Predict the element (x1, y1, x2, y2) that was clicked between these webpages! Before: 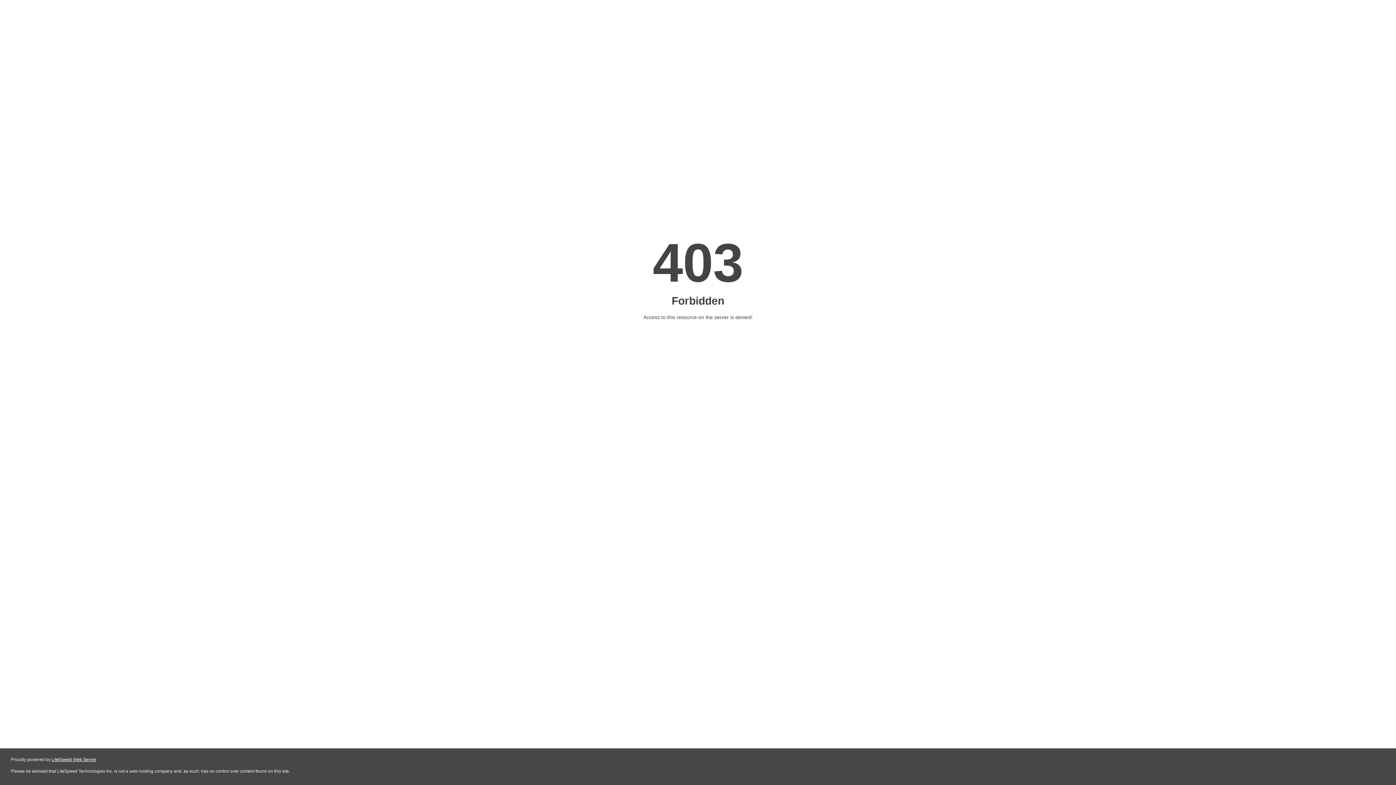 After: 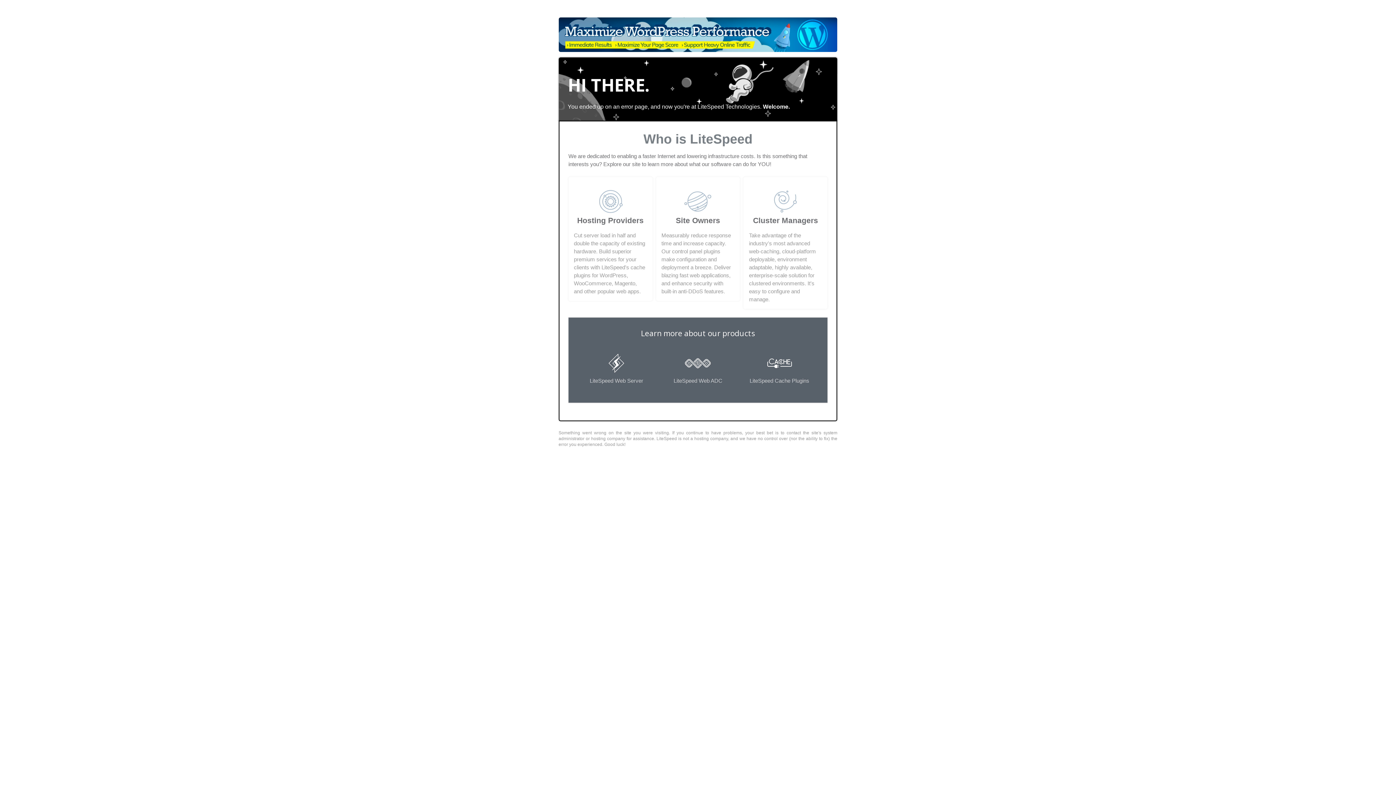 Action: bbox: (51, 757, 96, 762) label: LiteSpeed Web Server